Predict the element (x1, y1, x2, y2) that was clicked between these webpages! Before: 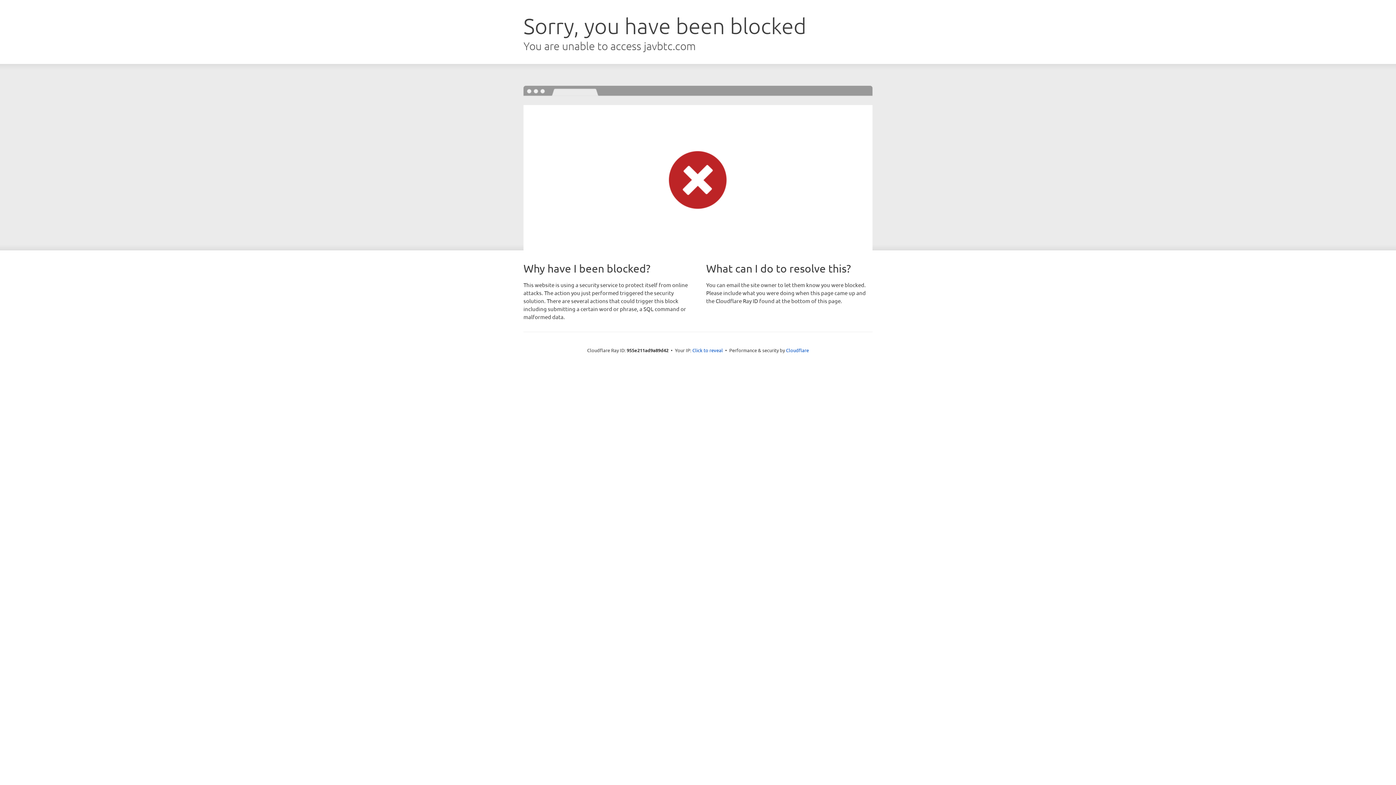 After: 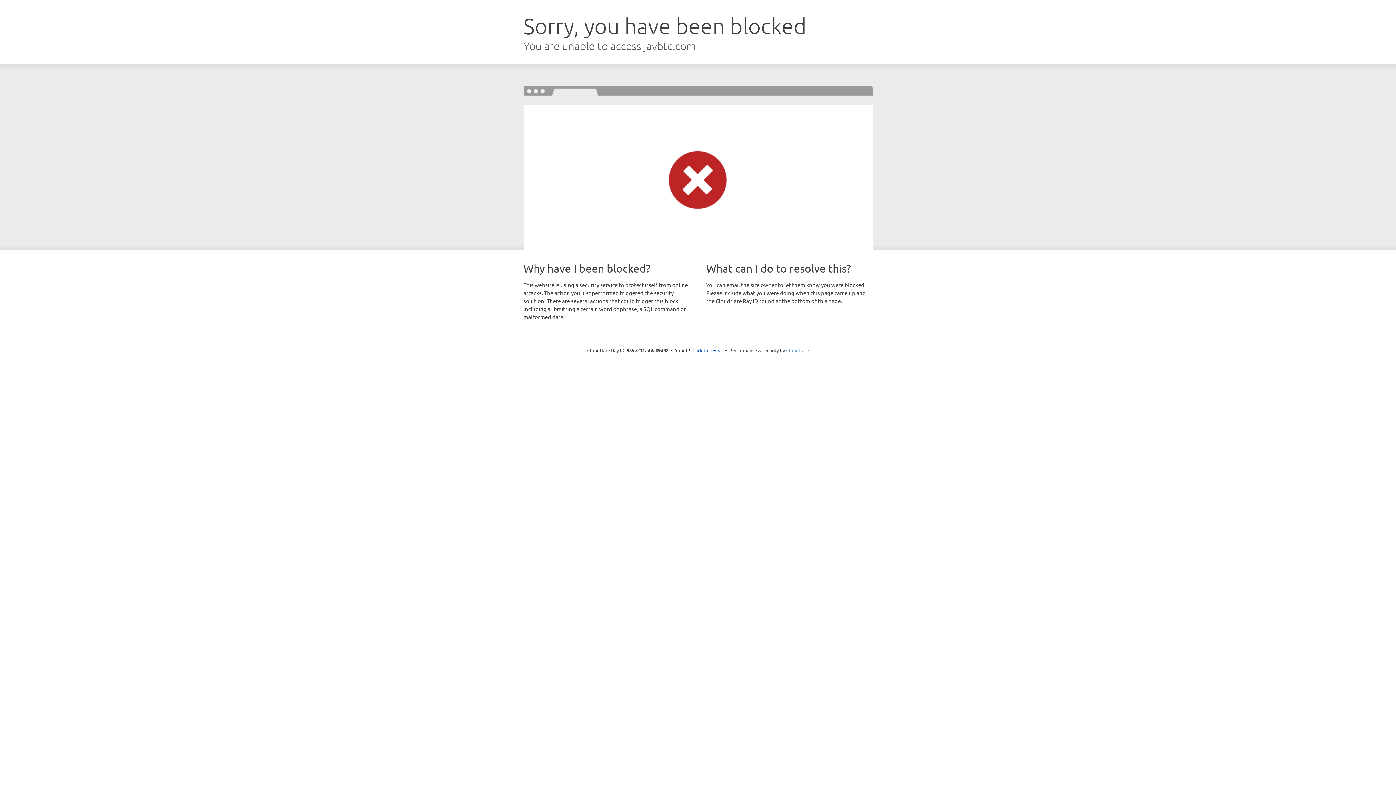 Action: label: Cloudflare bbox: (786, 347, 809, 353)